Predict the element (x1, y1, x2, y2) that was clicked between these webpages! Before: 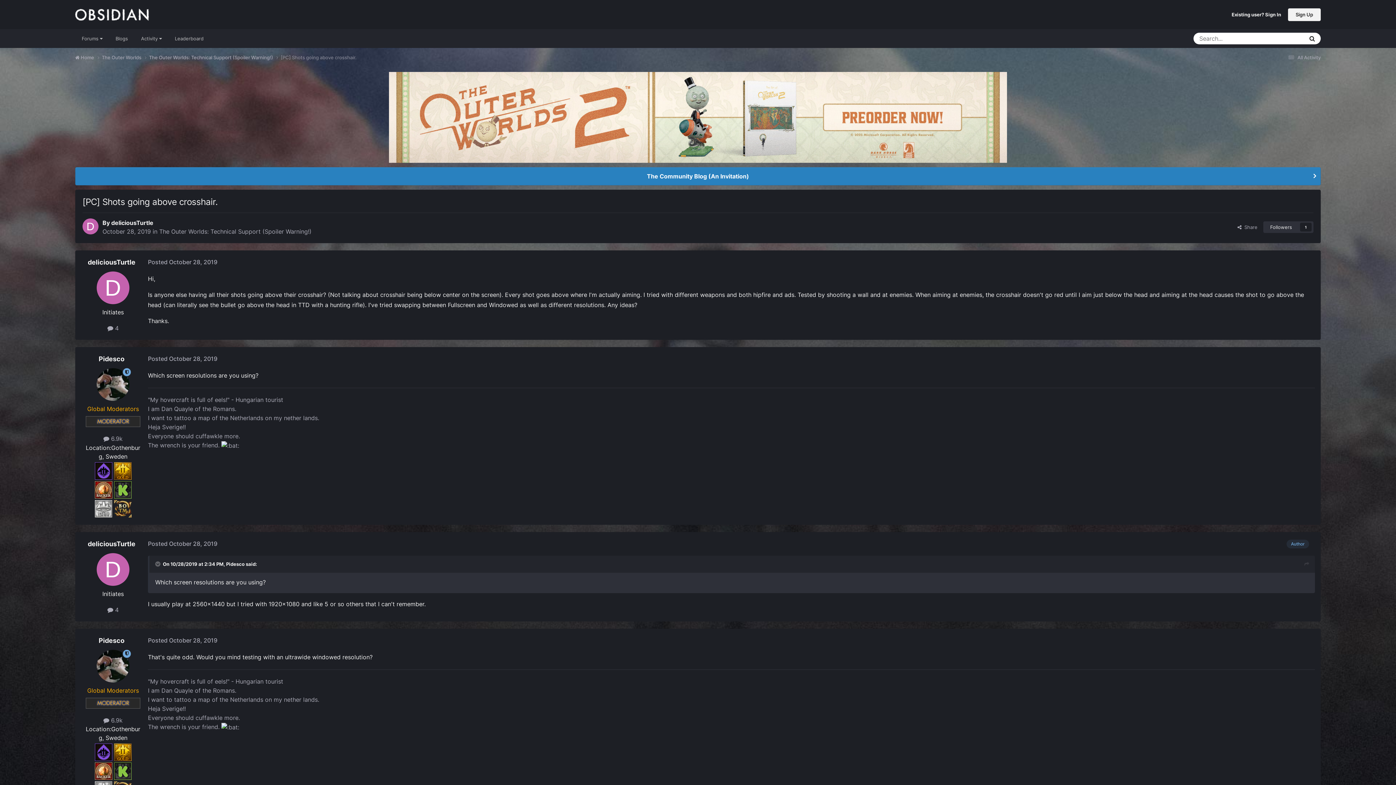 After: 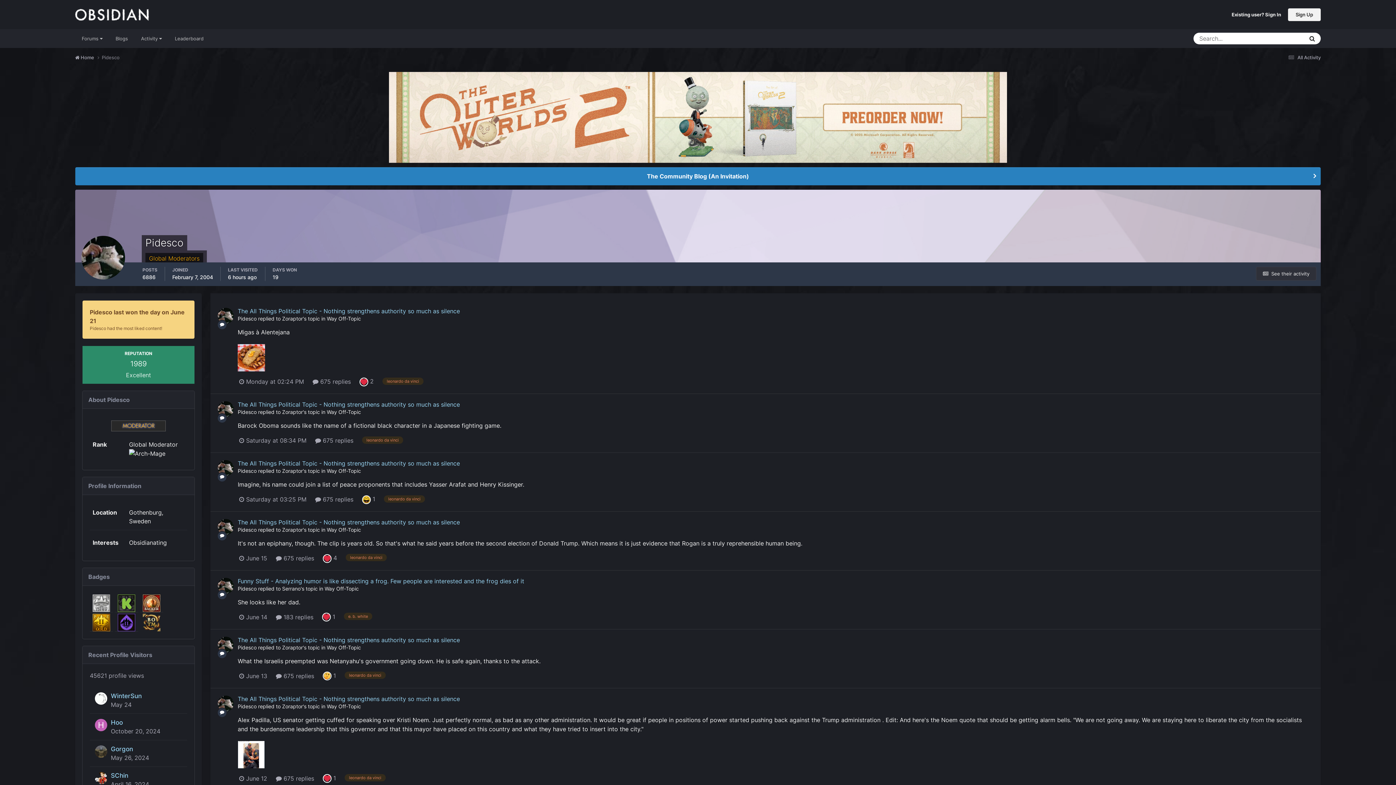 Action: bbox: (226, 561, 244, 567) label: Pidesco